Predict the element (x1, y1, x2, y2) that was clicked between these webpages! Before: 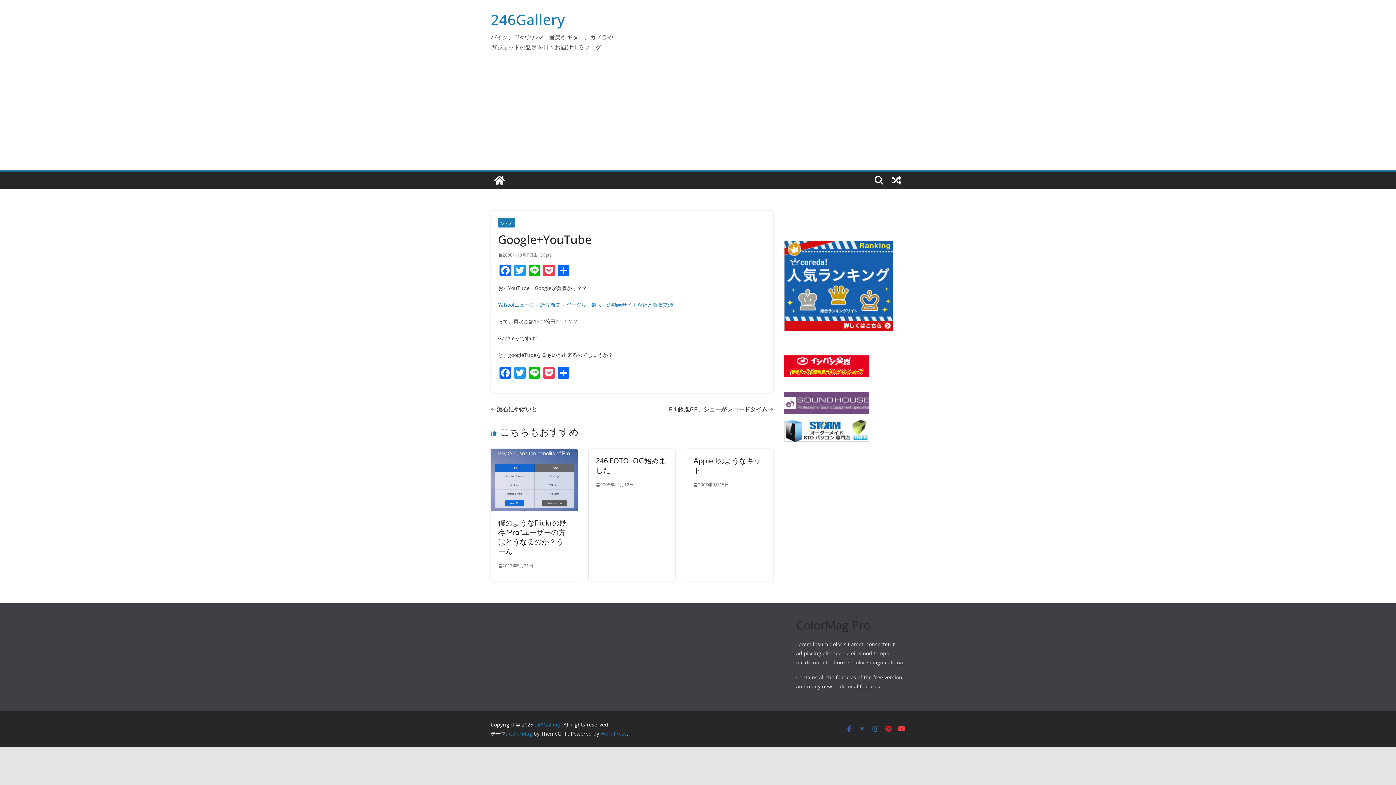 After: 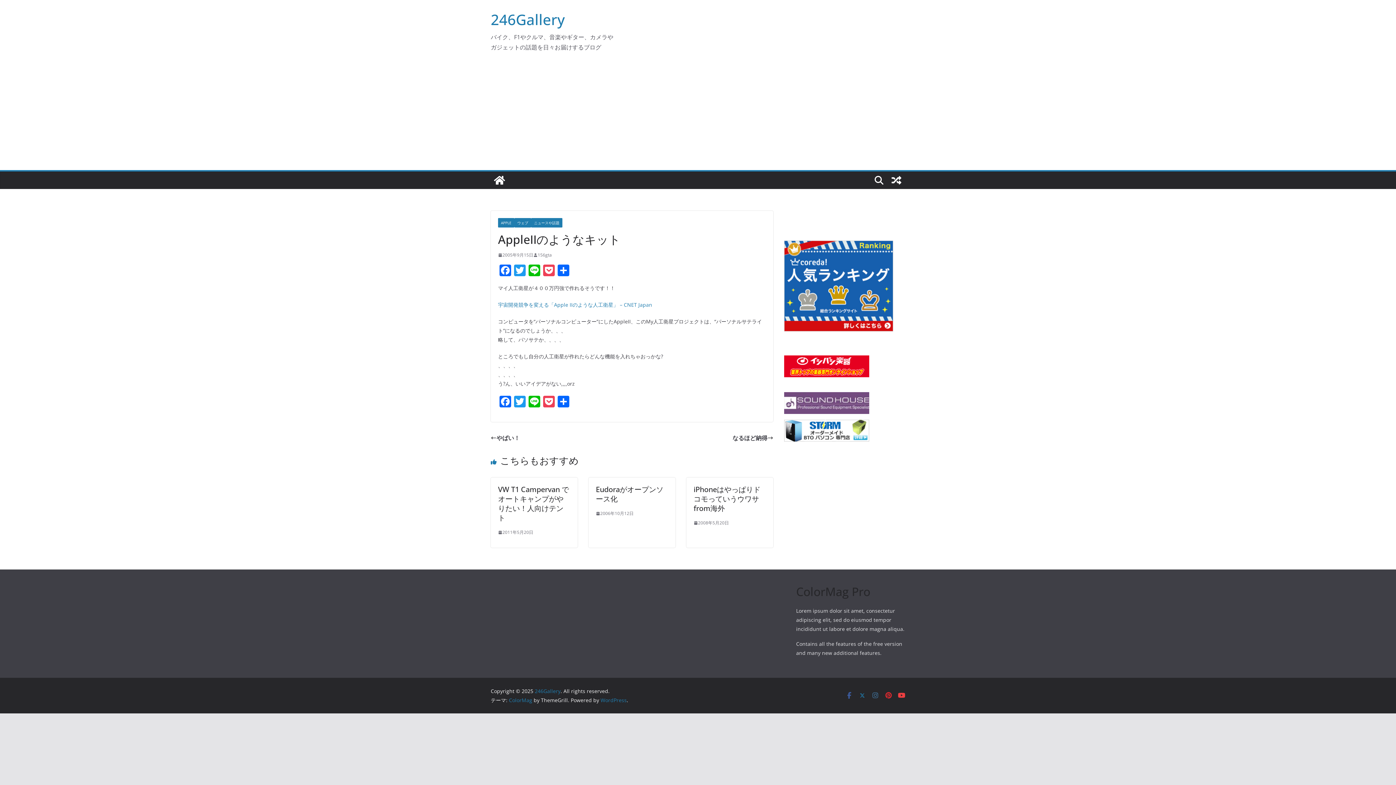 Action: label: 2005年9月15日 bbox: (693, 481, 729, 488)